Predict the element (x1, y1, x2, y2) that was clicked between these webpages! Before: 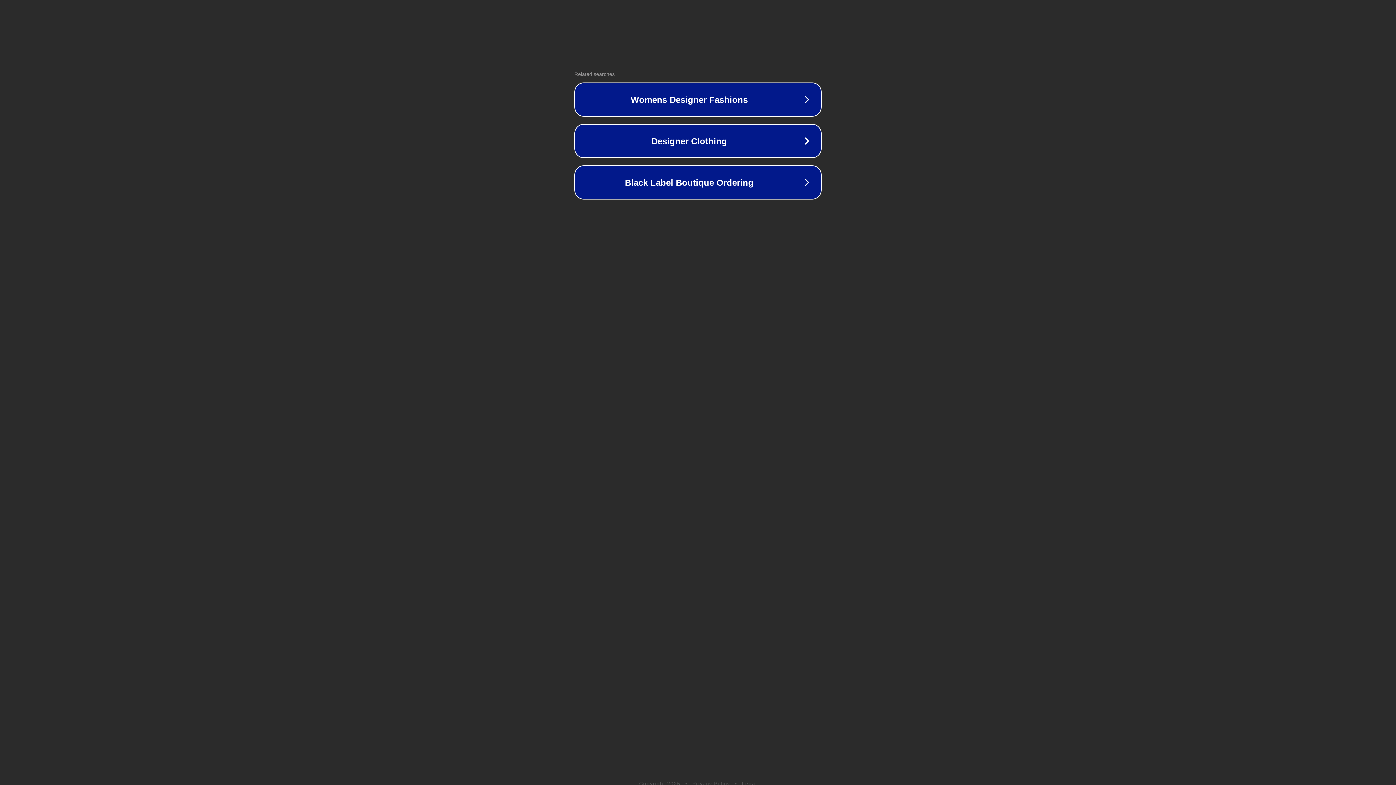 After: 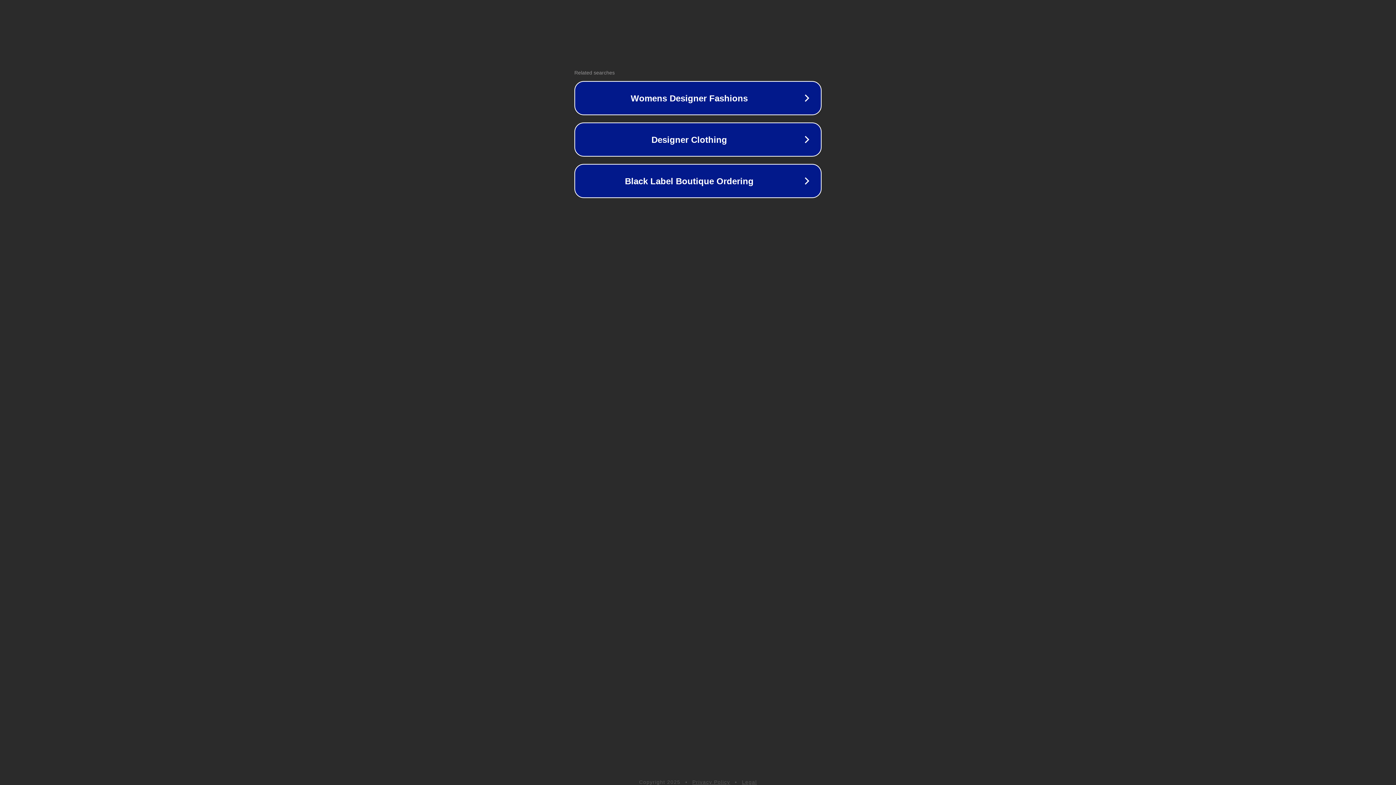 Action: label: Privacy Policy bbox: (692, 781, 730, 786)